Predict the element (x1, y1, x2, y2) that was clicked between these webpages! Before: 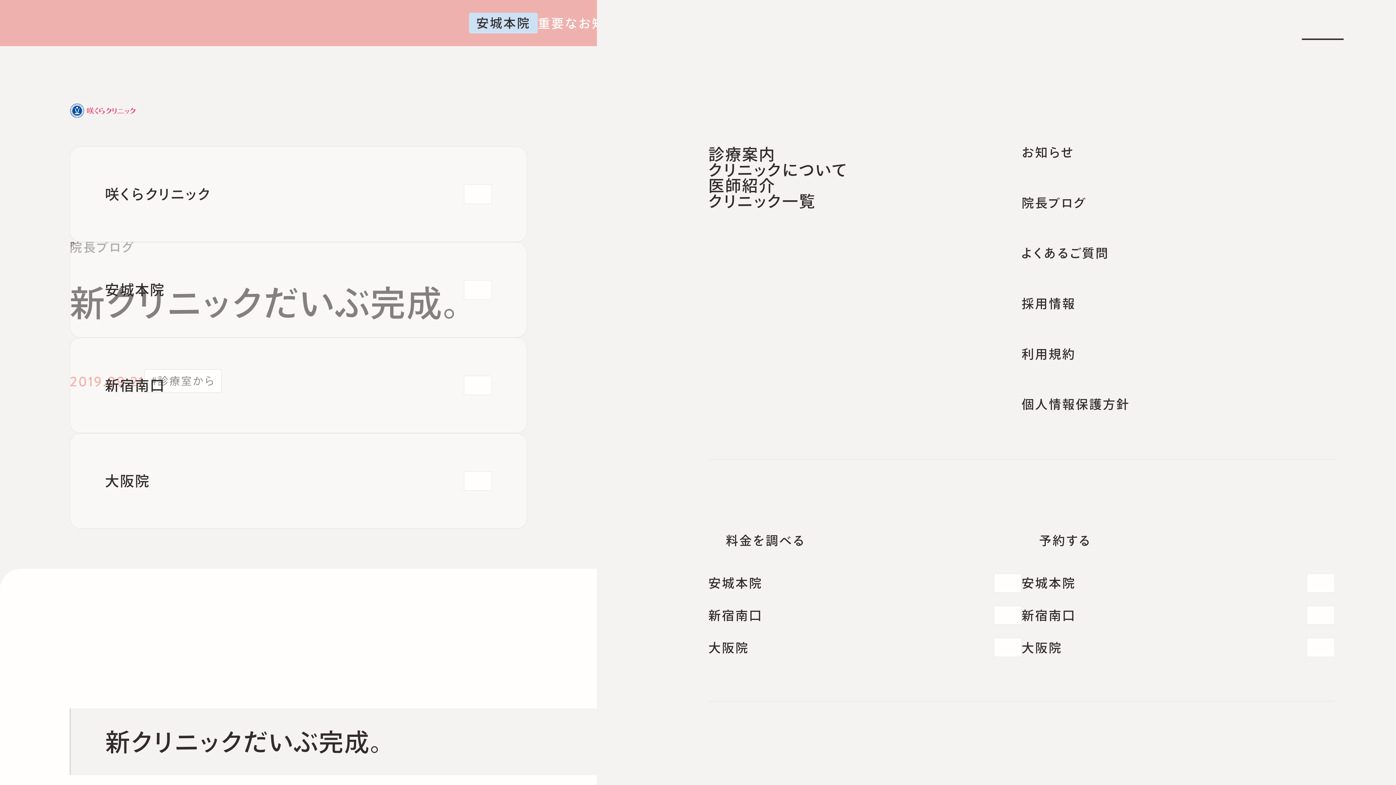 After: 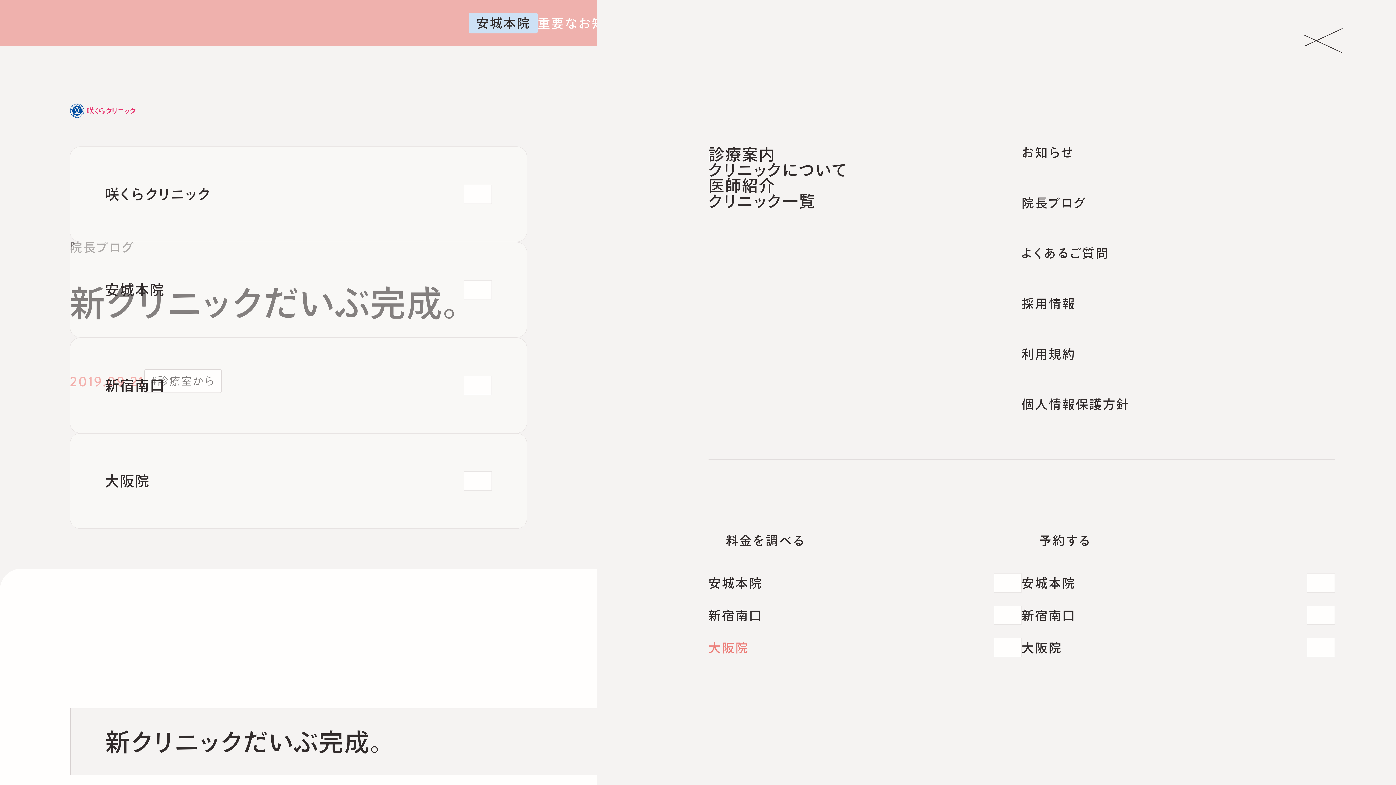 Action: label: 大阪院 bbox: (708, 636, 1021, 658)